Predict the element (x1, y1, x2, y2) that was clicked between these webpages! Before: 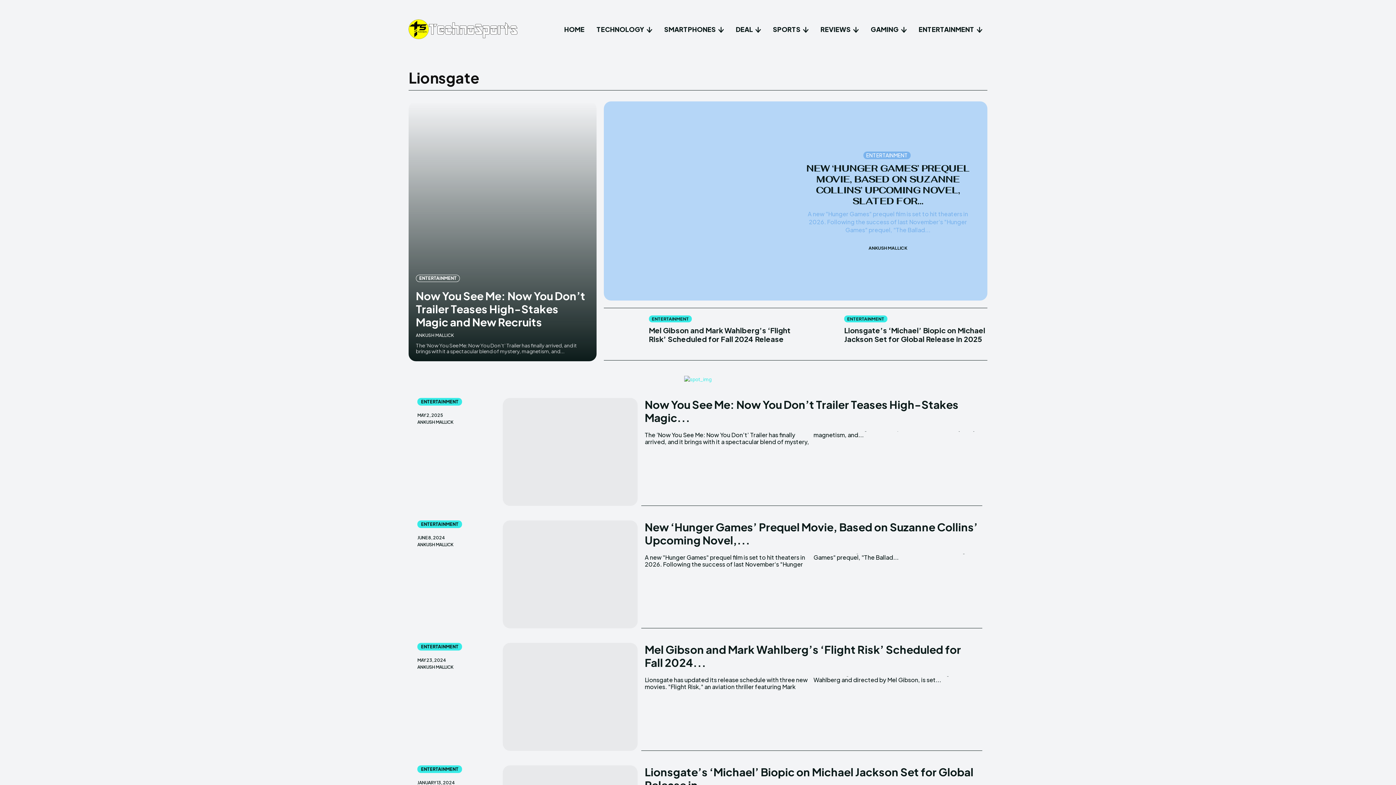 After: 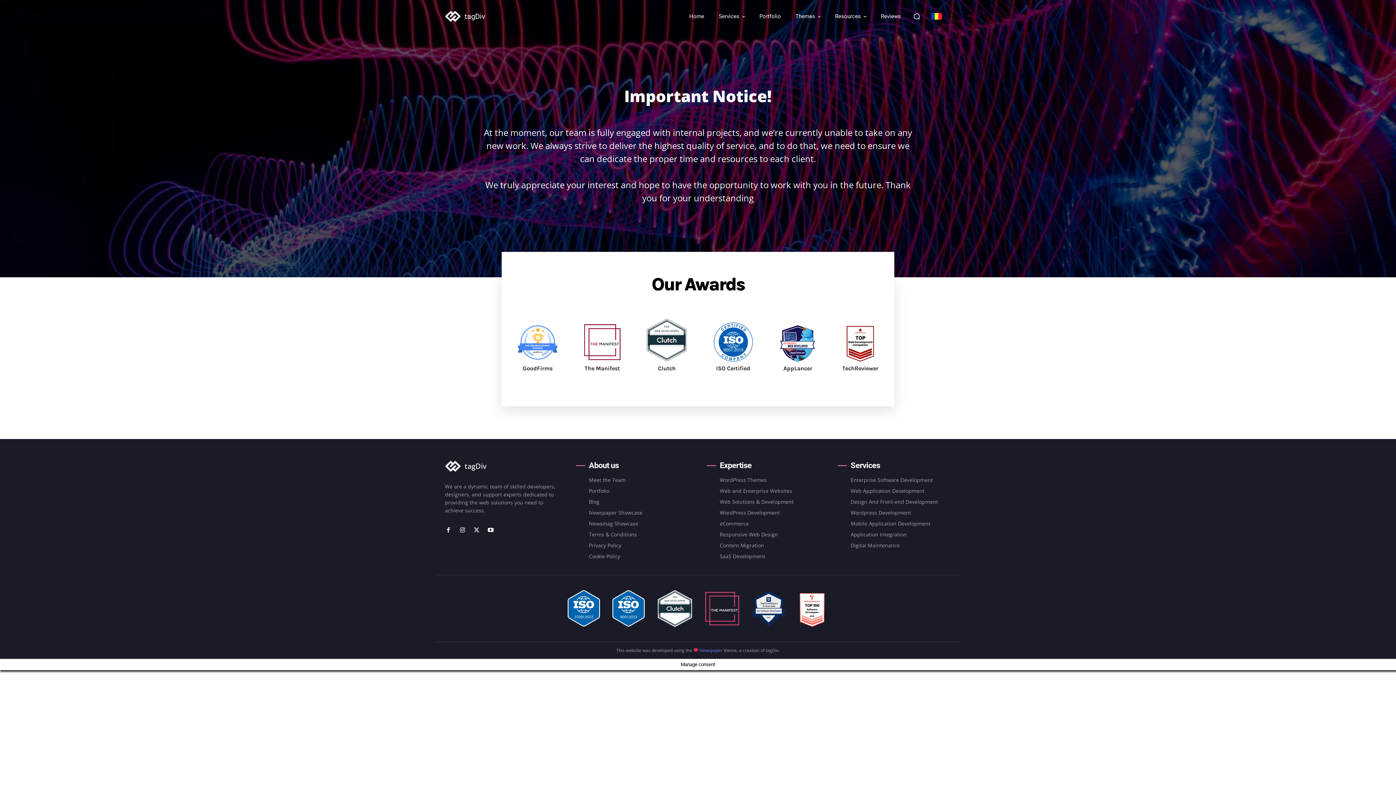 Action: bbox: (684, 376, 712, 383)